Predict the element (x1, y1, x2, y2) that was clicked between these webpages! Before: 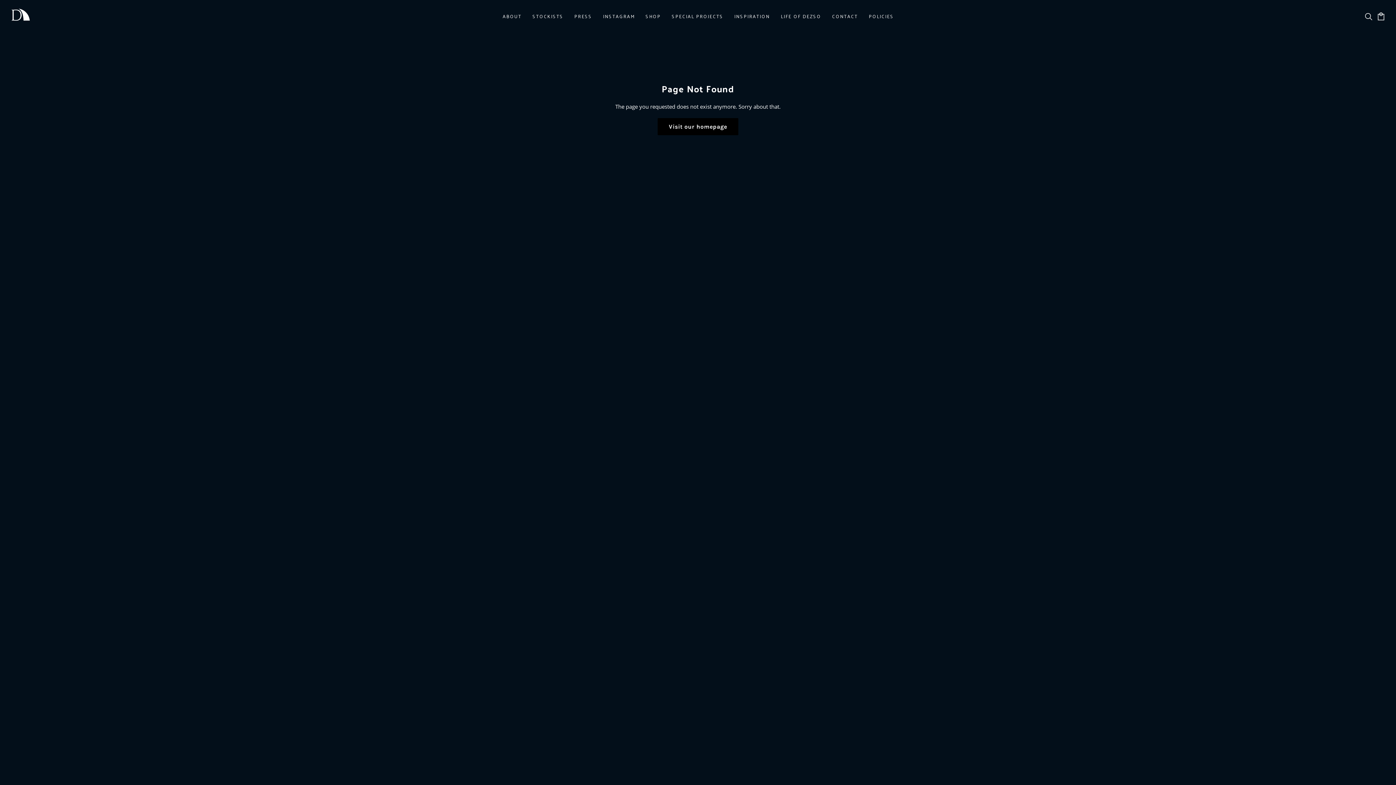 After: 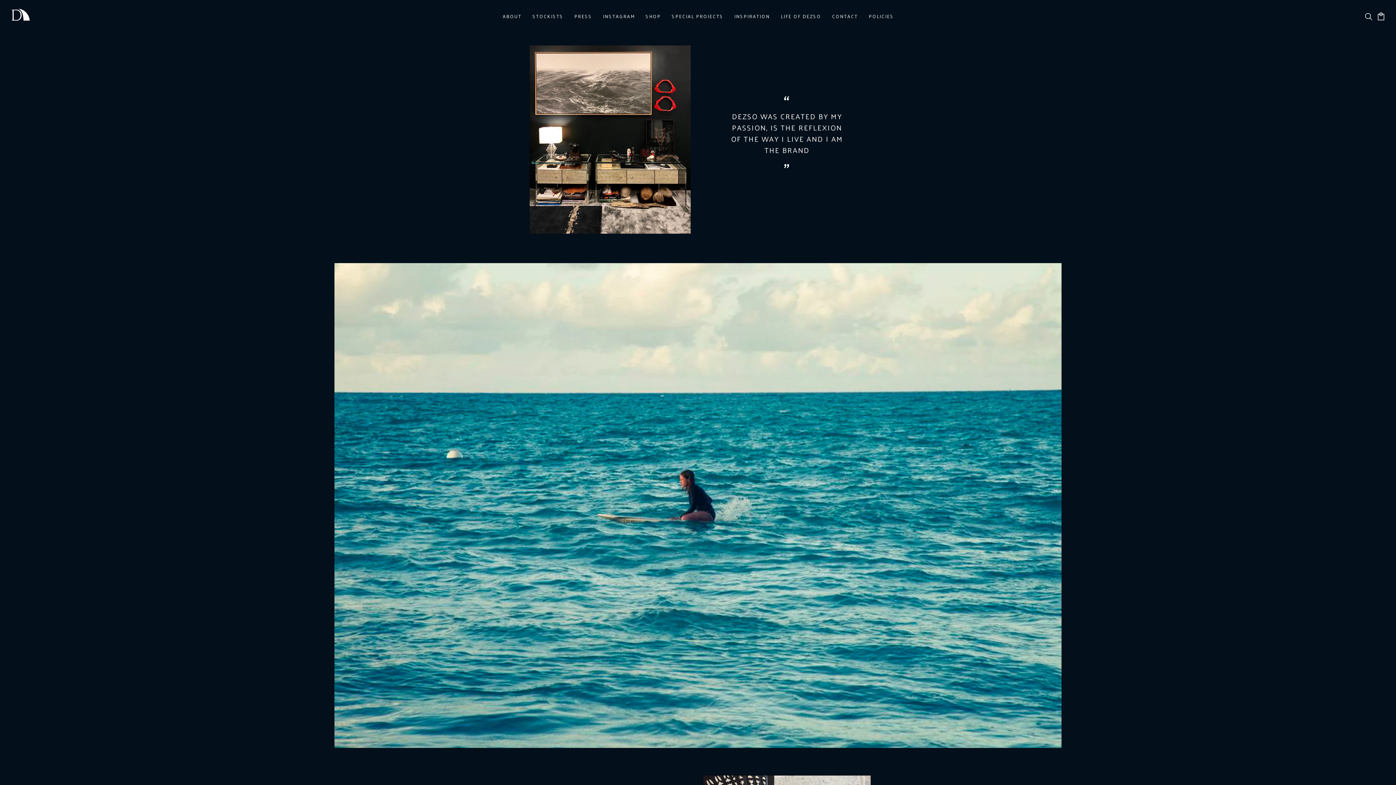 Action: bbox: (729, 7, 775, 25) label: INSPIRATION